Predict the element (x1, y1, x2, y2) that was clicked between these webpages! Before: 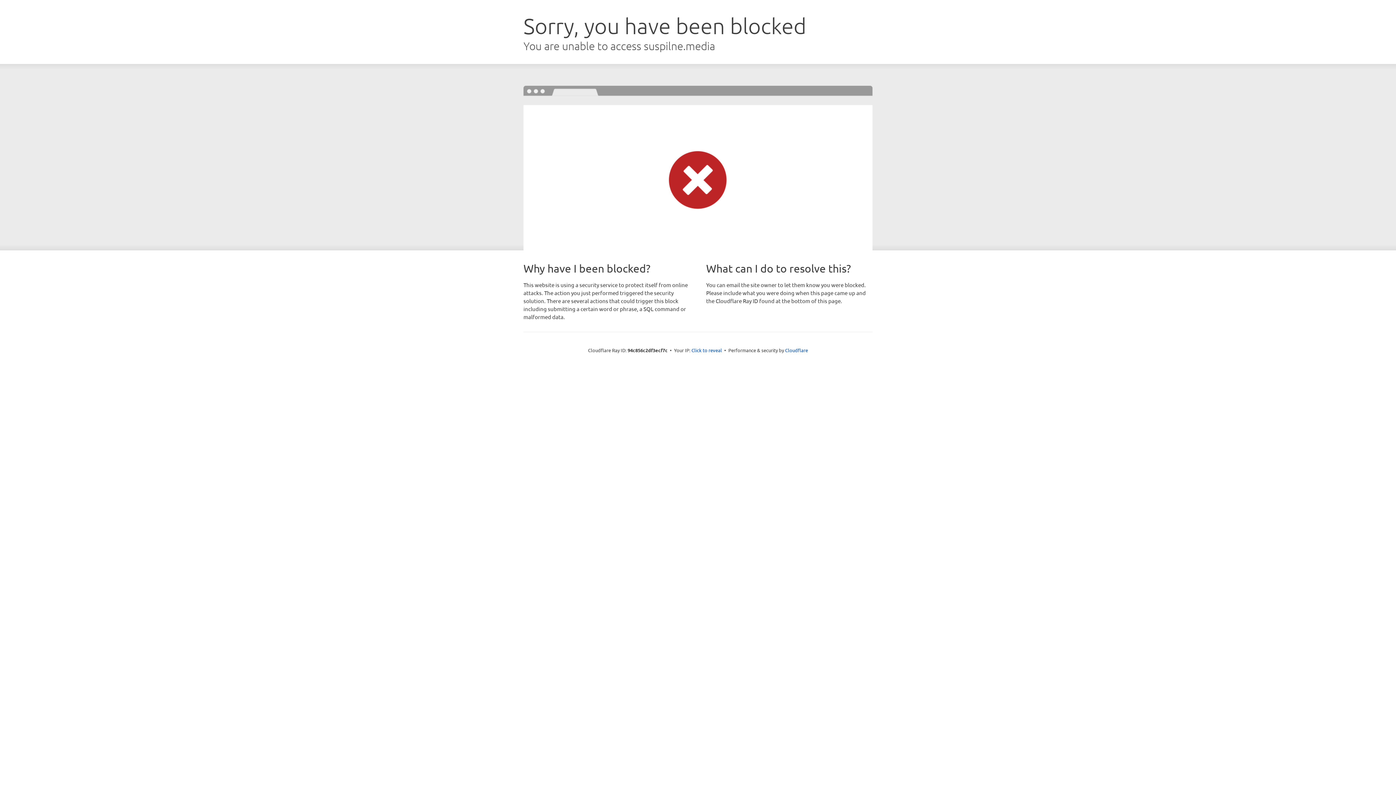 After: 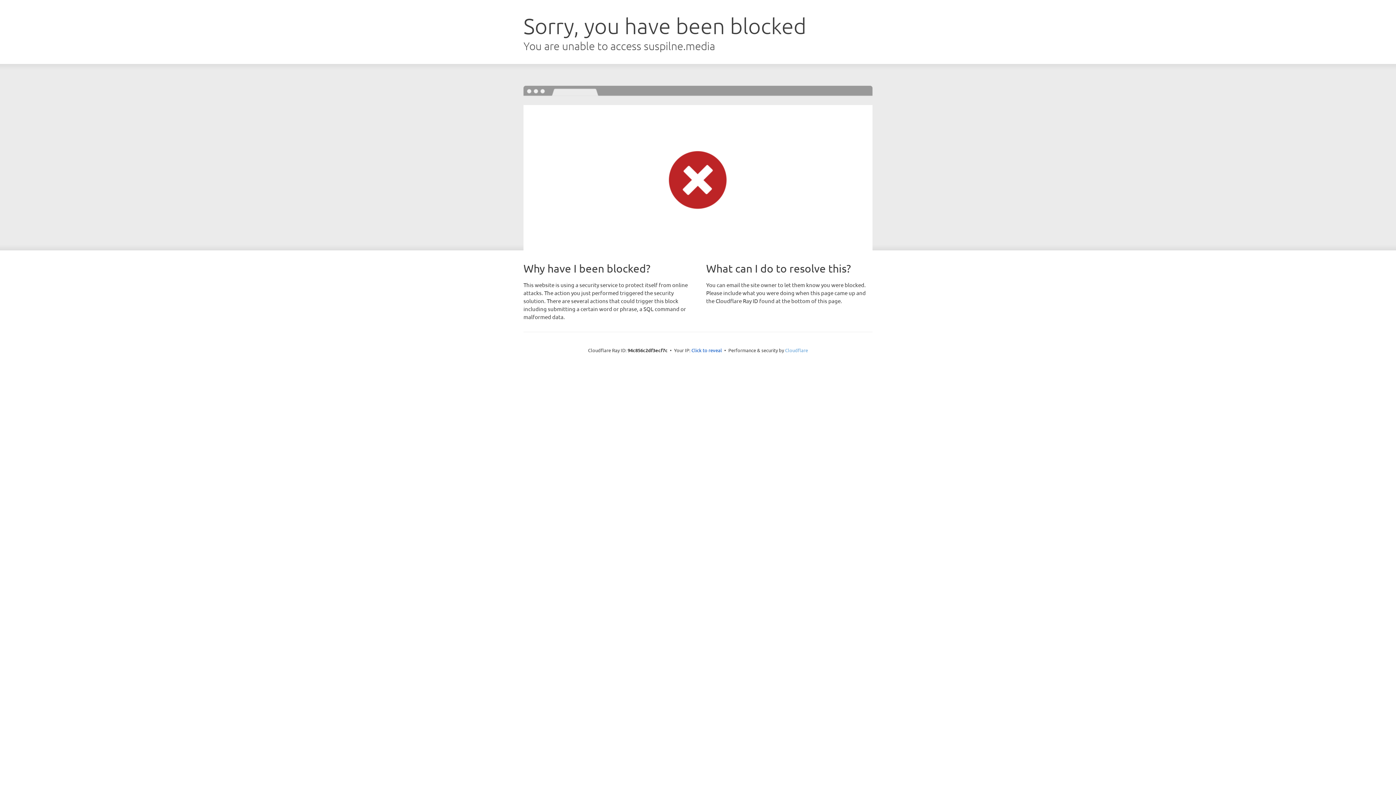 Action: bbox: (785, 347, 808, 353) label: Cloudflare